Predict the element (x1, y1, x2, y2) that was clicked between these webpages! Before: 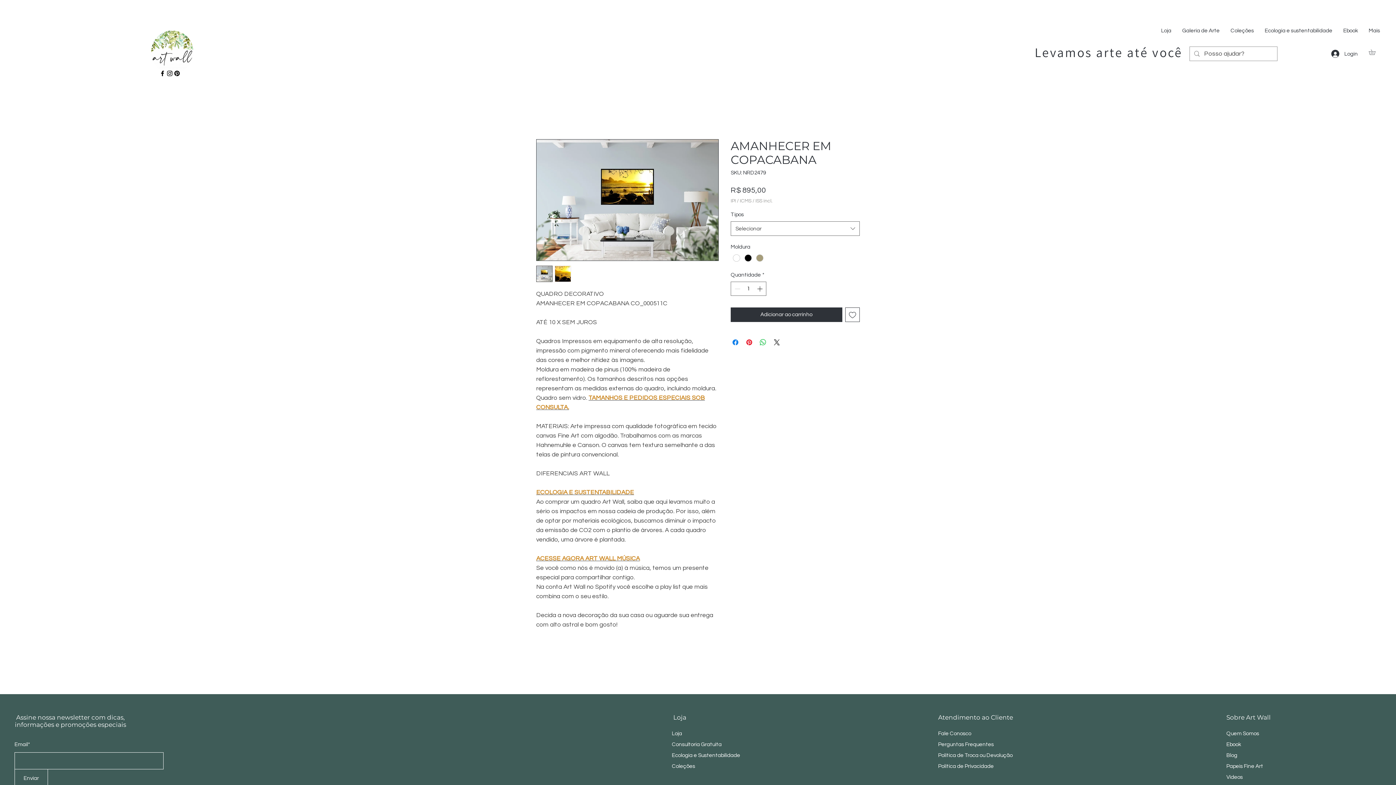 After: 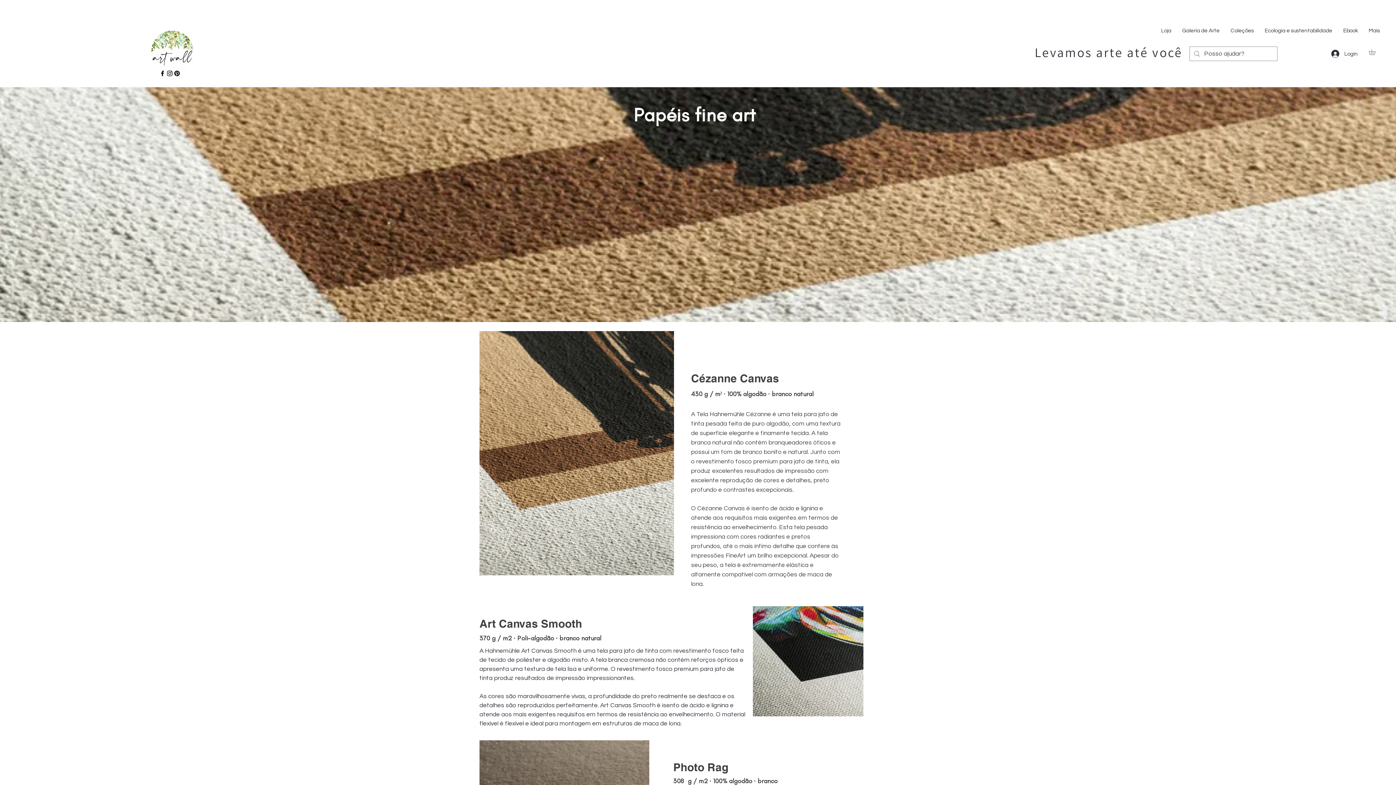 Action: label: Papeis Fine Art bbox: (1226, 764, 1263, 769)